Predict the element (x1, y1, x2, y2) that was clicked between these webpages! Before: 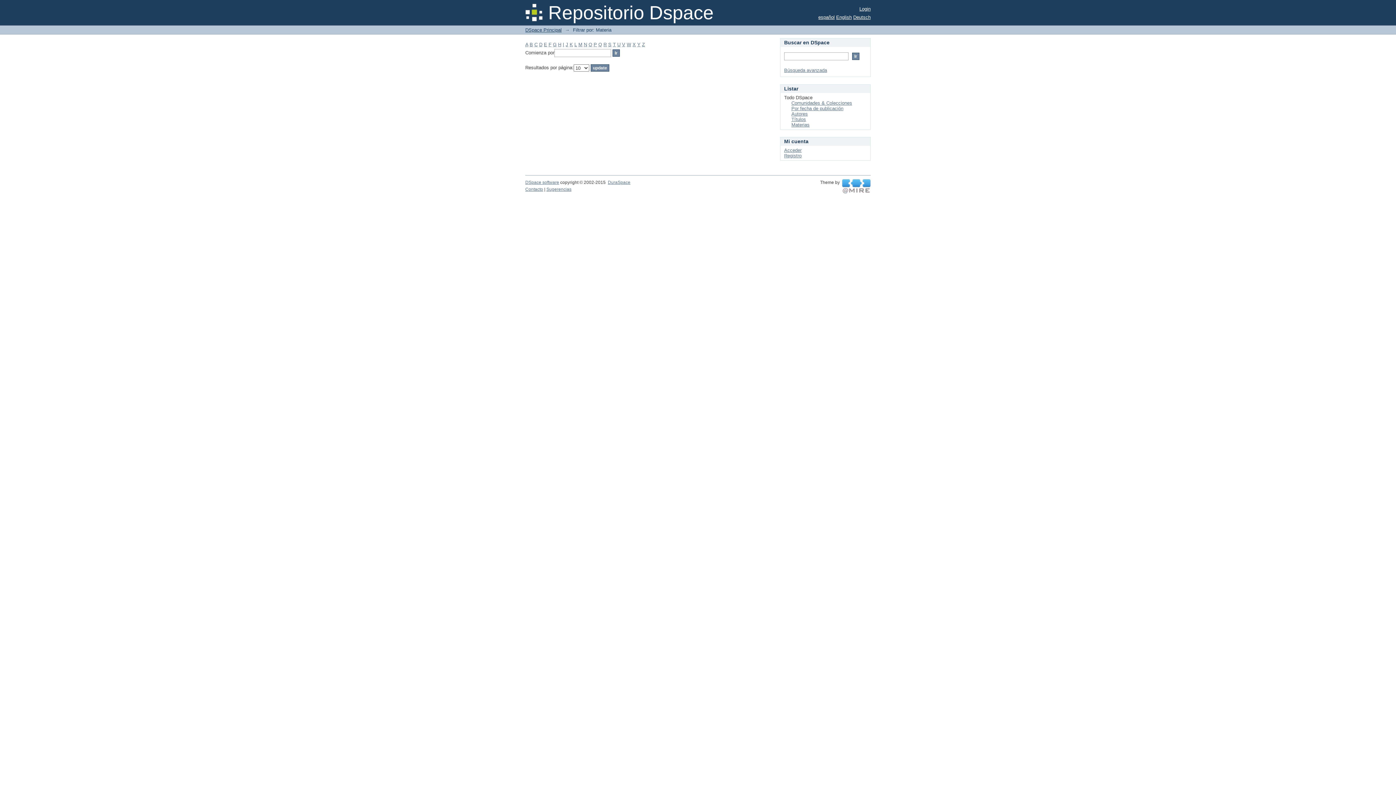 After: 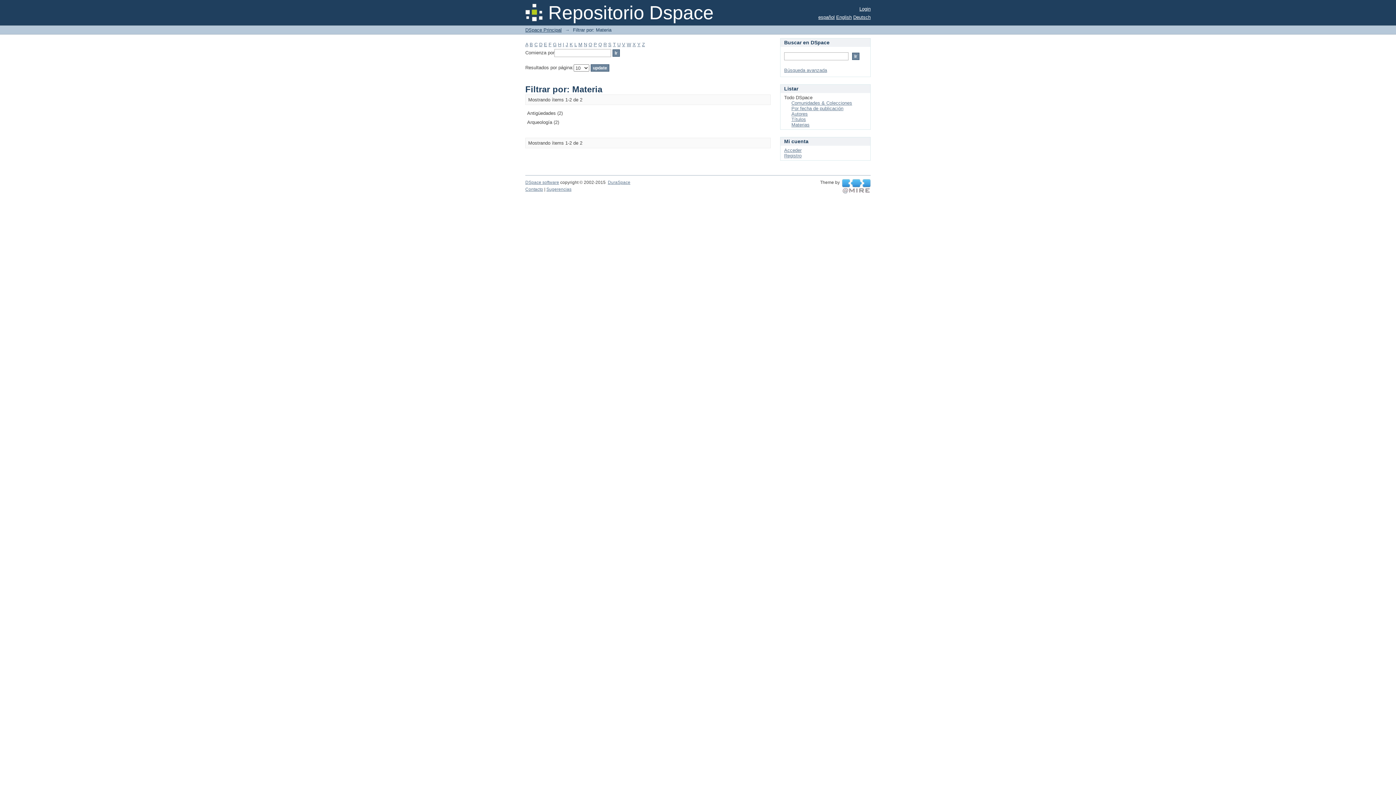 Action: label: A bbox: (525, 41, 528, 47)